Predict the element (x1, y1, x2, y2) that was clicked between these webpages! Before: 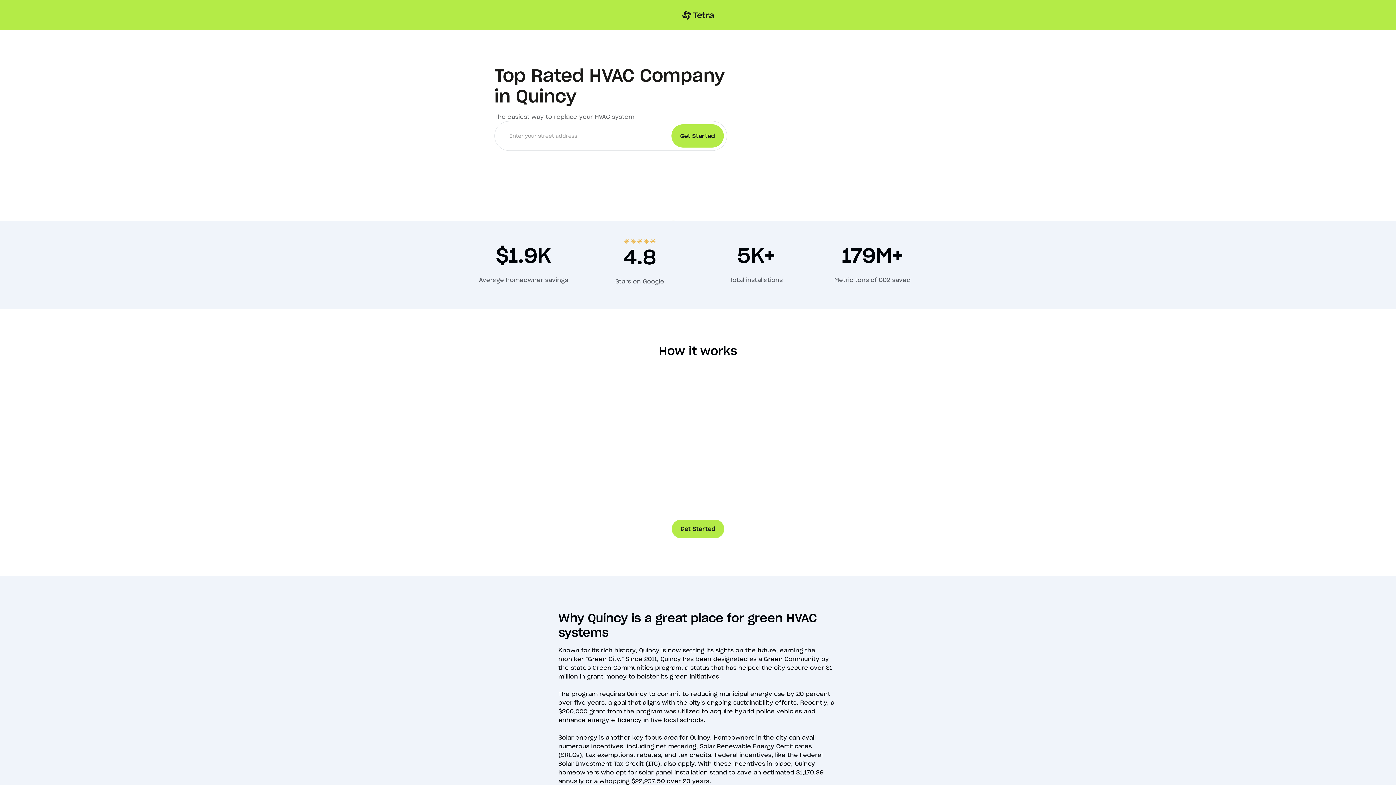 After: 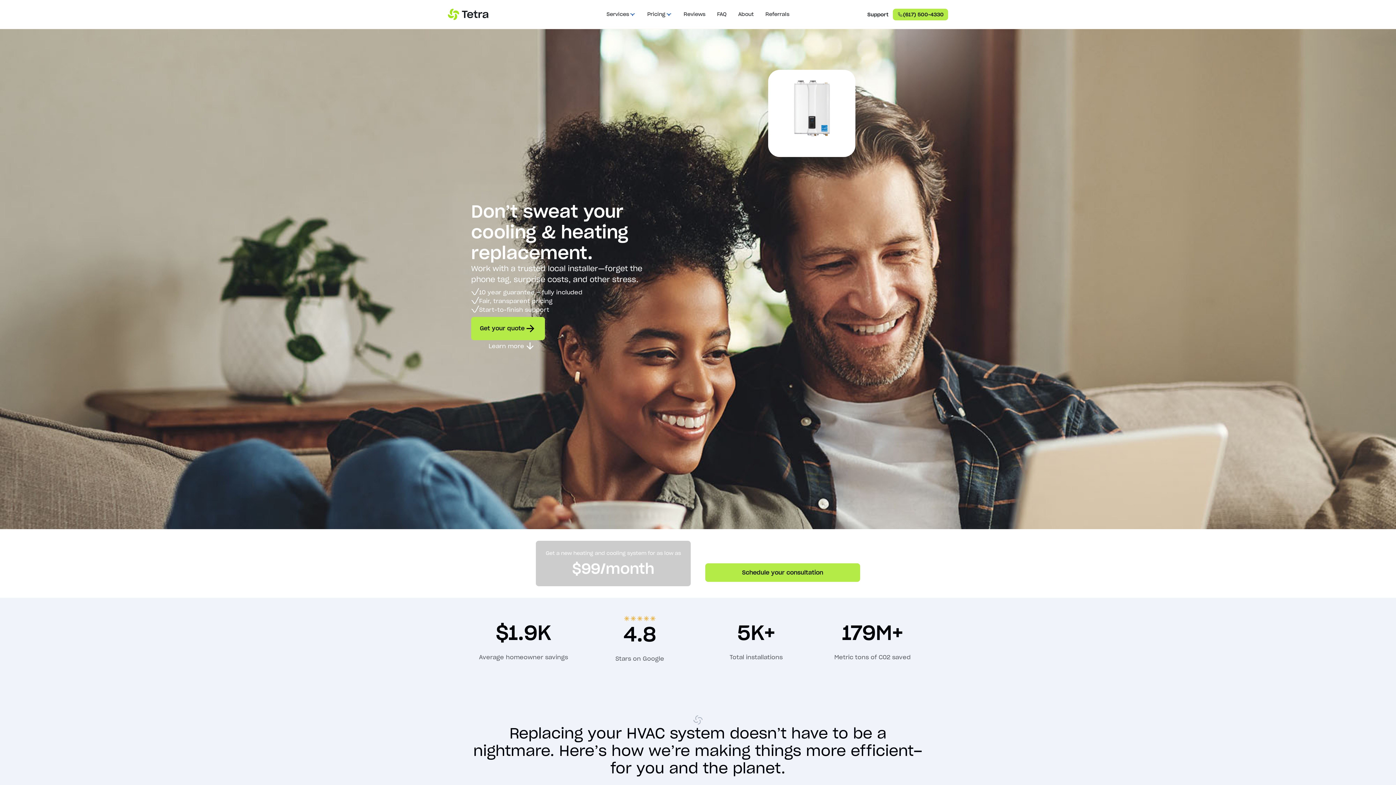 Action: bbox: (682, 10, 713, 19)